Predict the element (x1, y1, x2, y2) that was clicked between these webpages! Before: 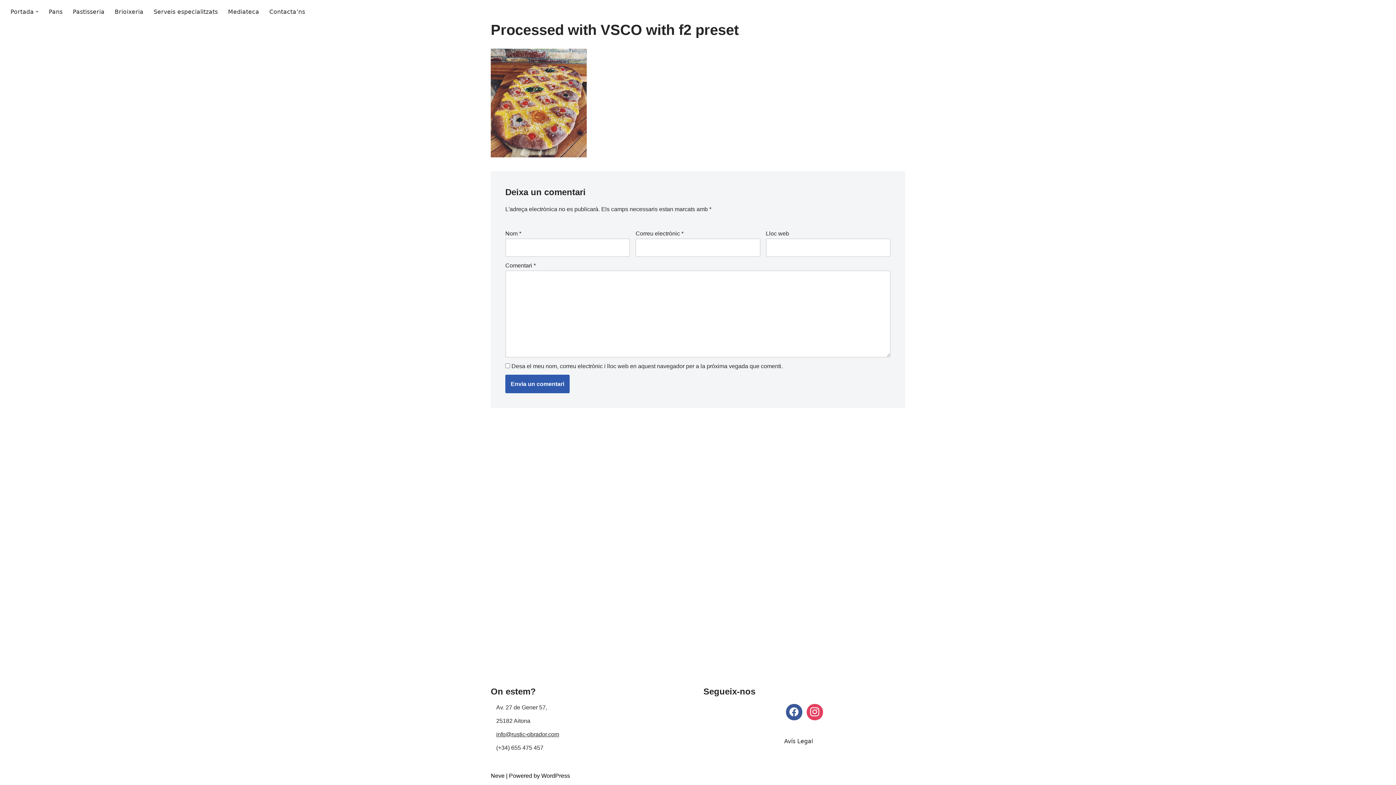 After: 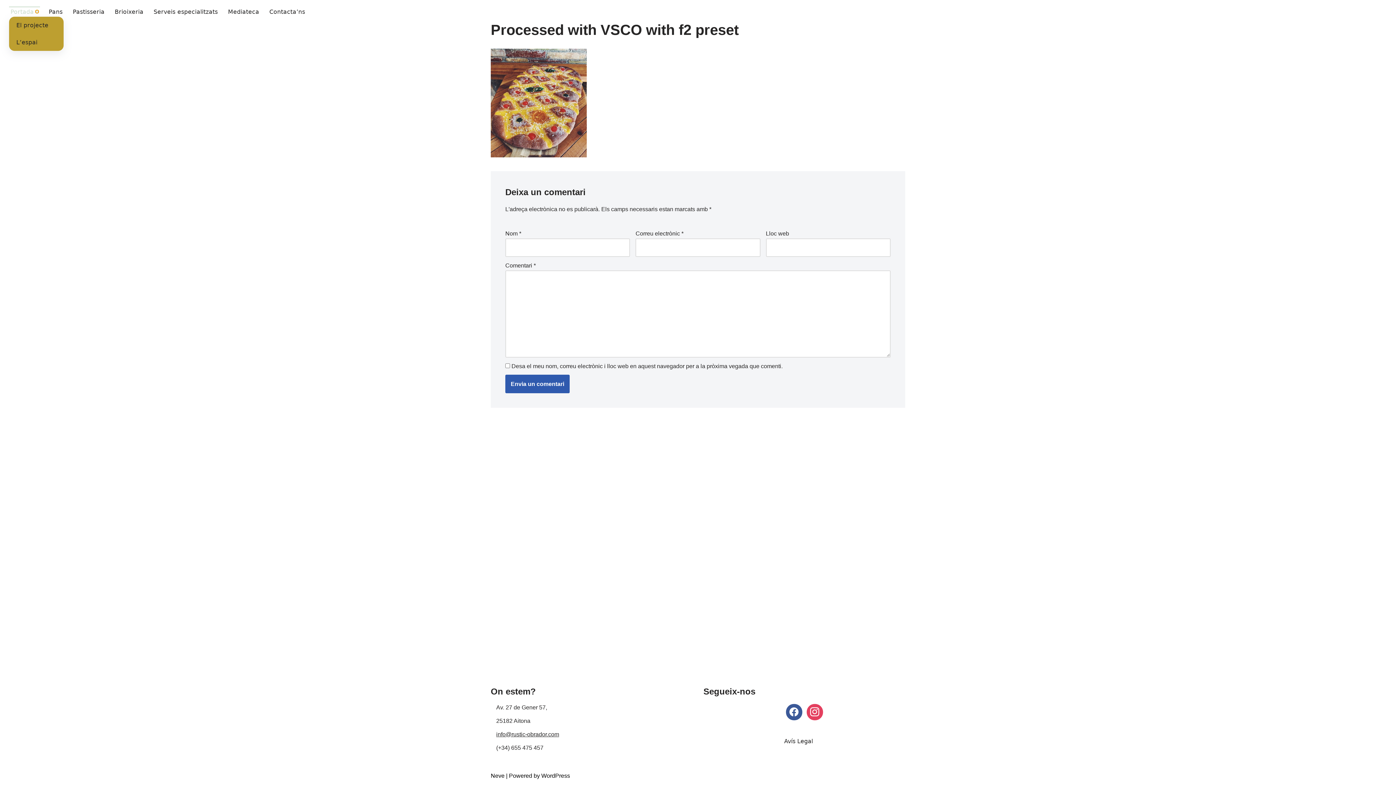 Action: label: Open Submenu bbox: (35, 10, 38, 13)